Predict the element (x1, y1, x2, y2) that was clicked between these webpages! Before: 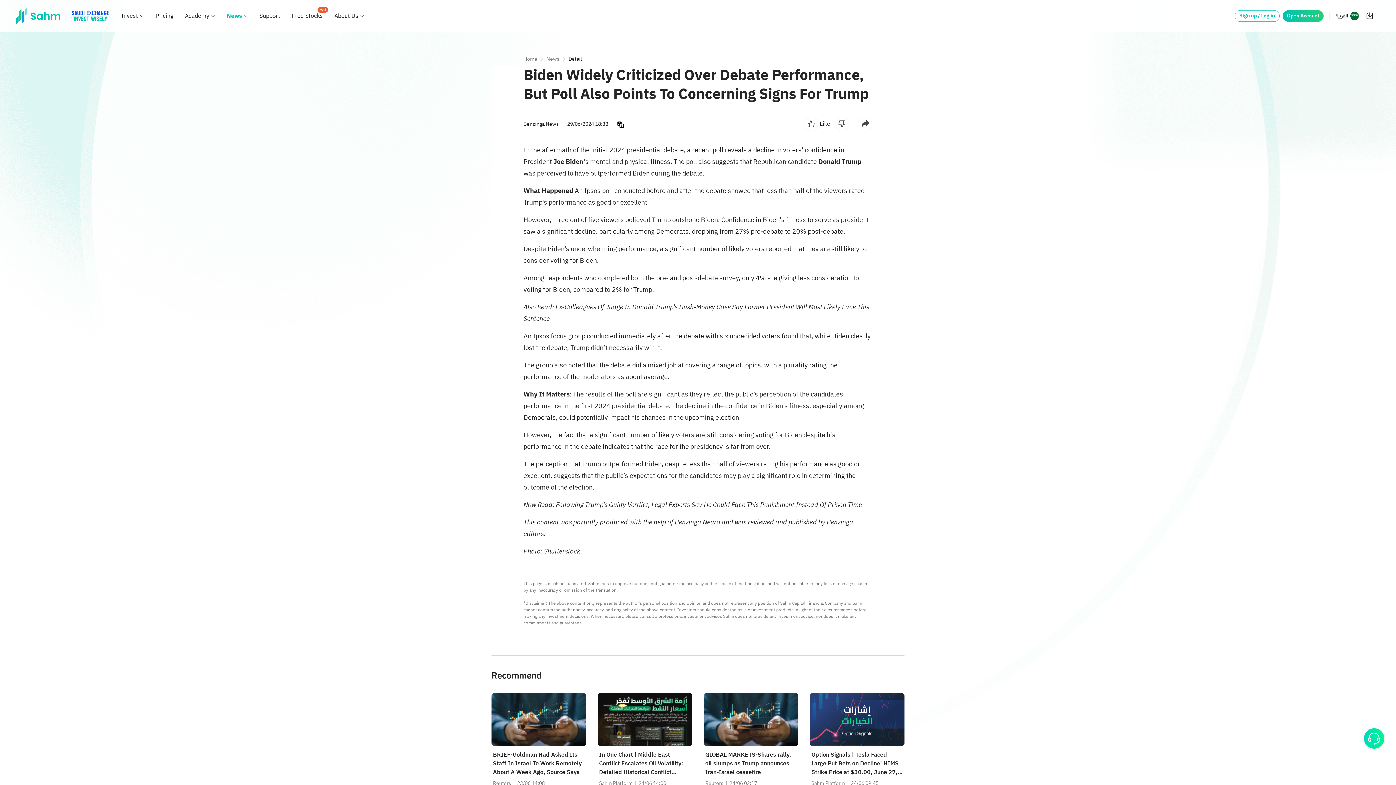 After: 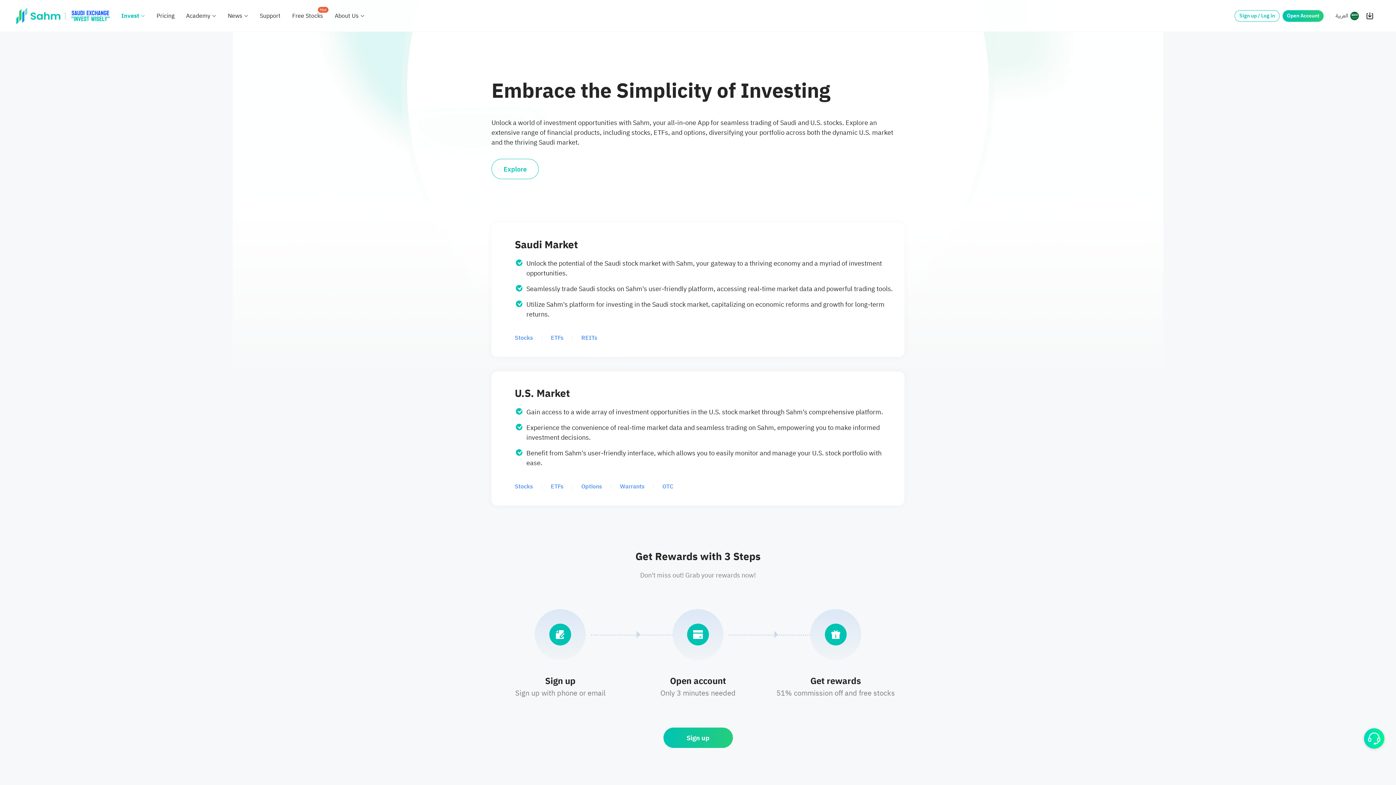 Action: label: Invest bbox: (121, 11, 138, 20)